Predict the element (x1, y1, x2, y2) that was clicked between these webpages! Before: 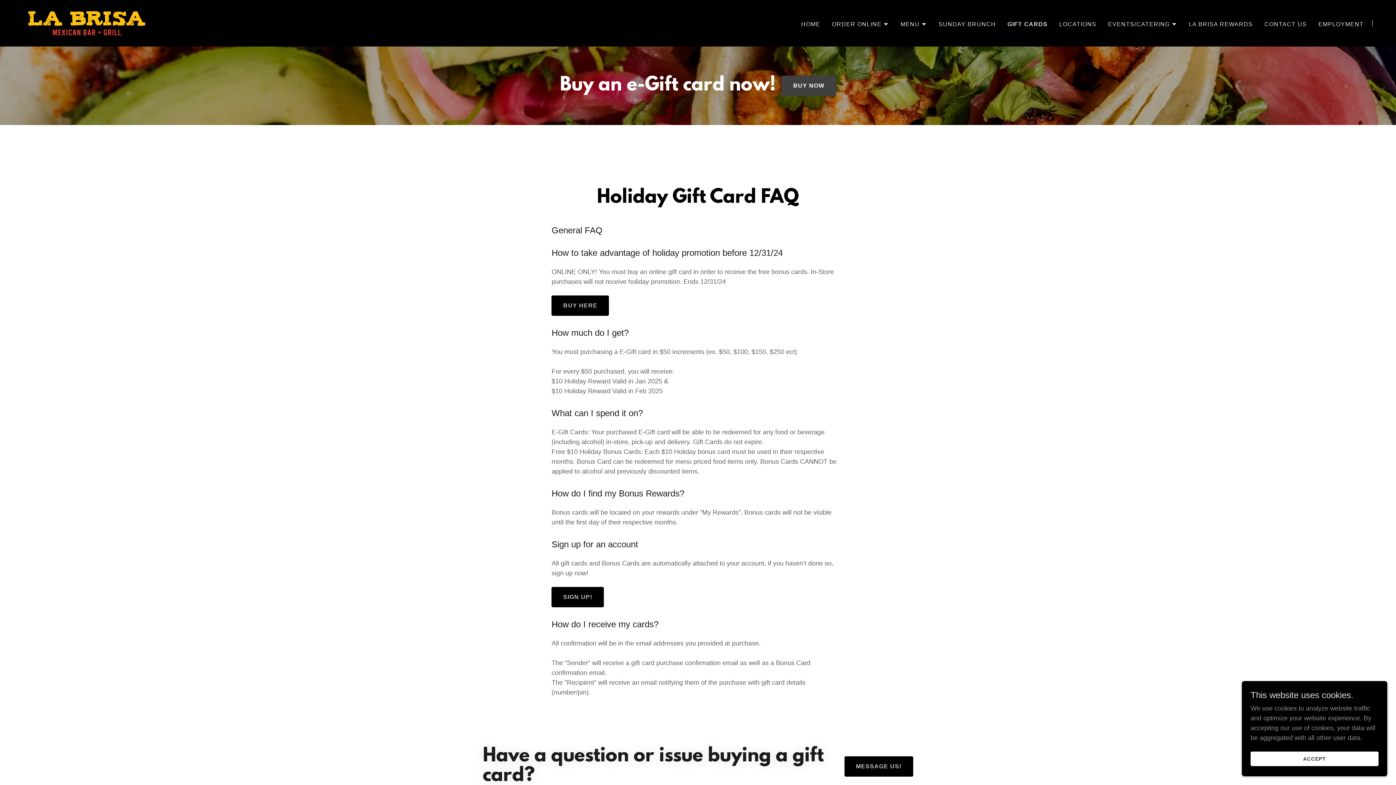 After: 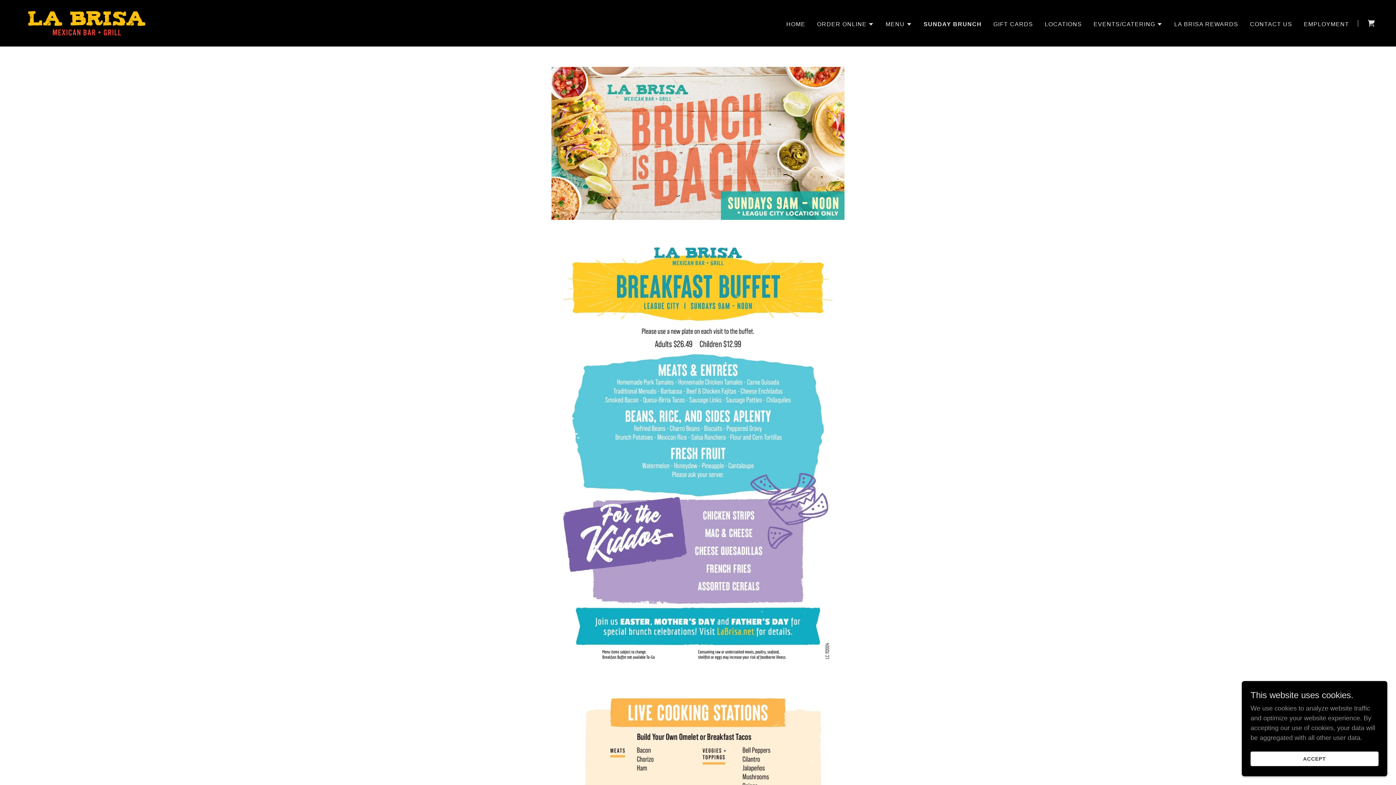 Action: bbox: (936, 17, 998, 30) label: SUNDAY BRUNCH